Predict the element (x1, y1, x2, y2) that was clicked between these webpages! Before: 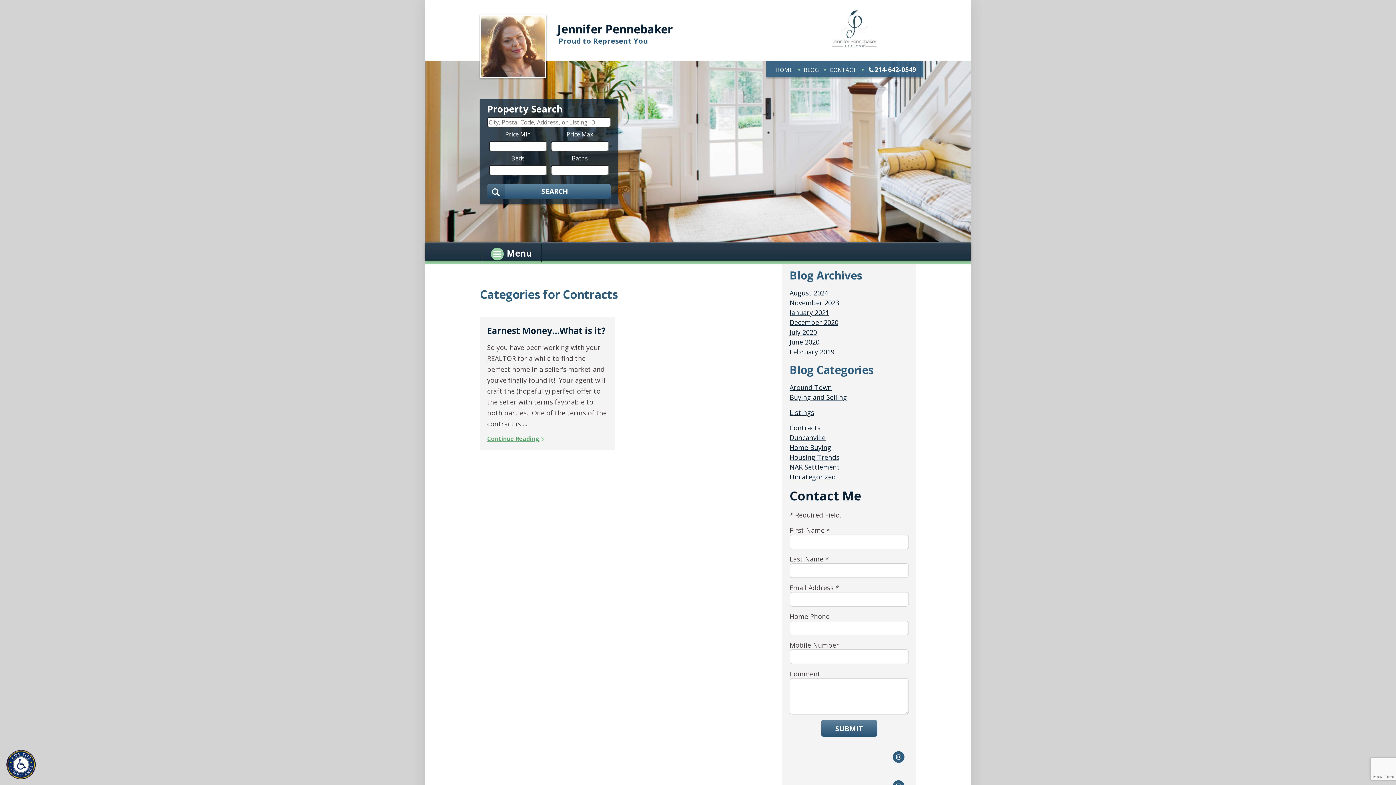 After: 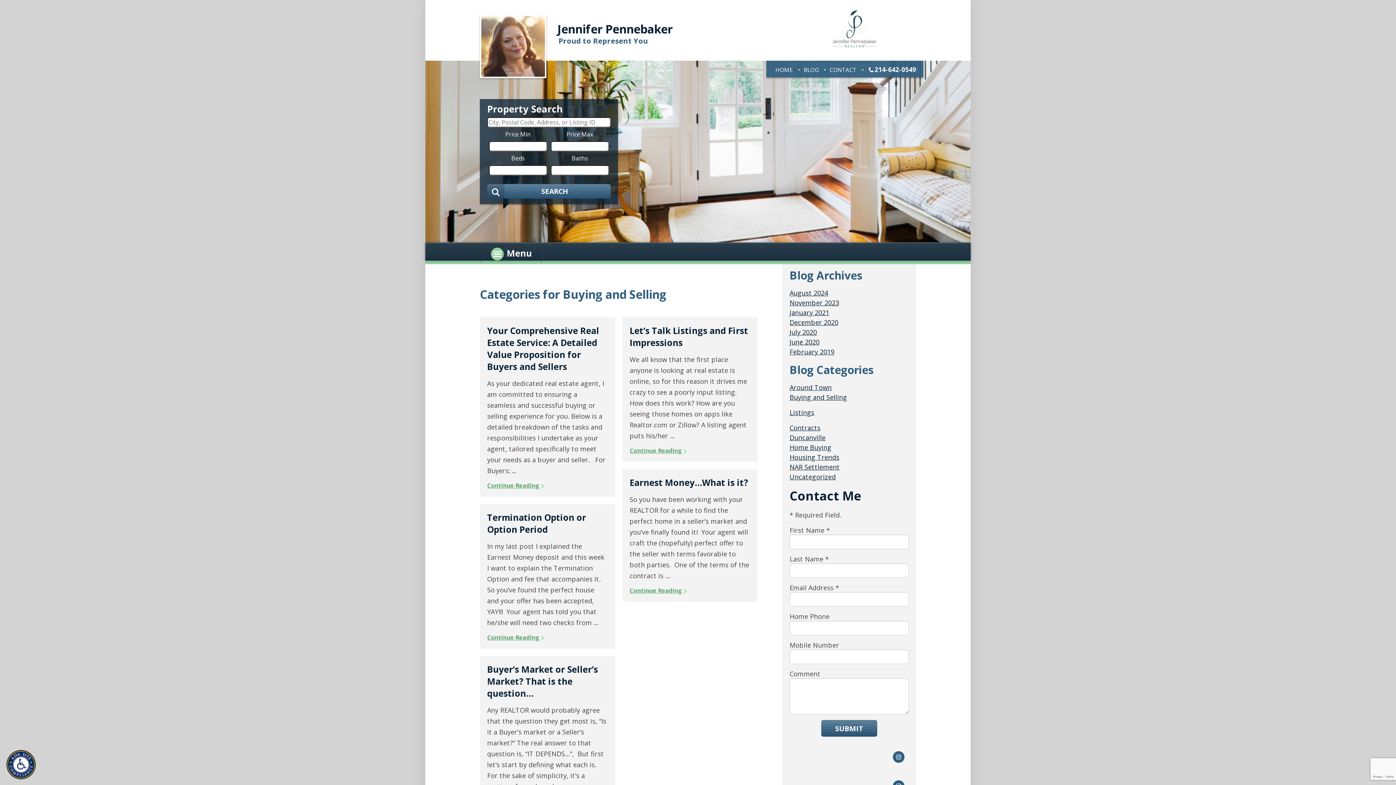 Action: label: Buying and Selling bbox: (789, 393, 847, 401)